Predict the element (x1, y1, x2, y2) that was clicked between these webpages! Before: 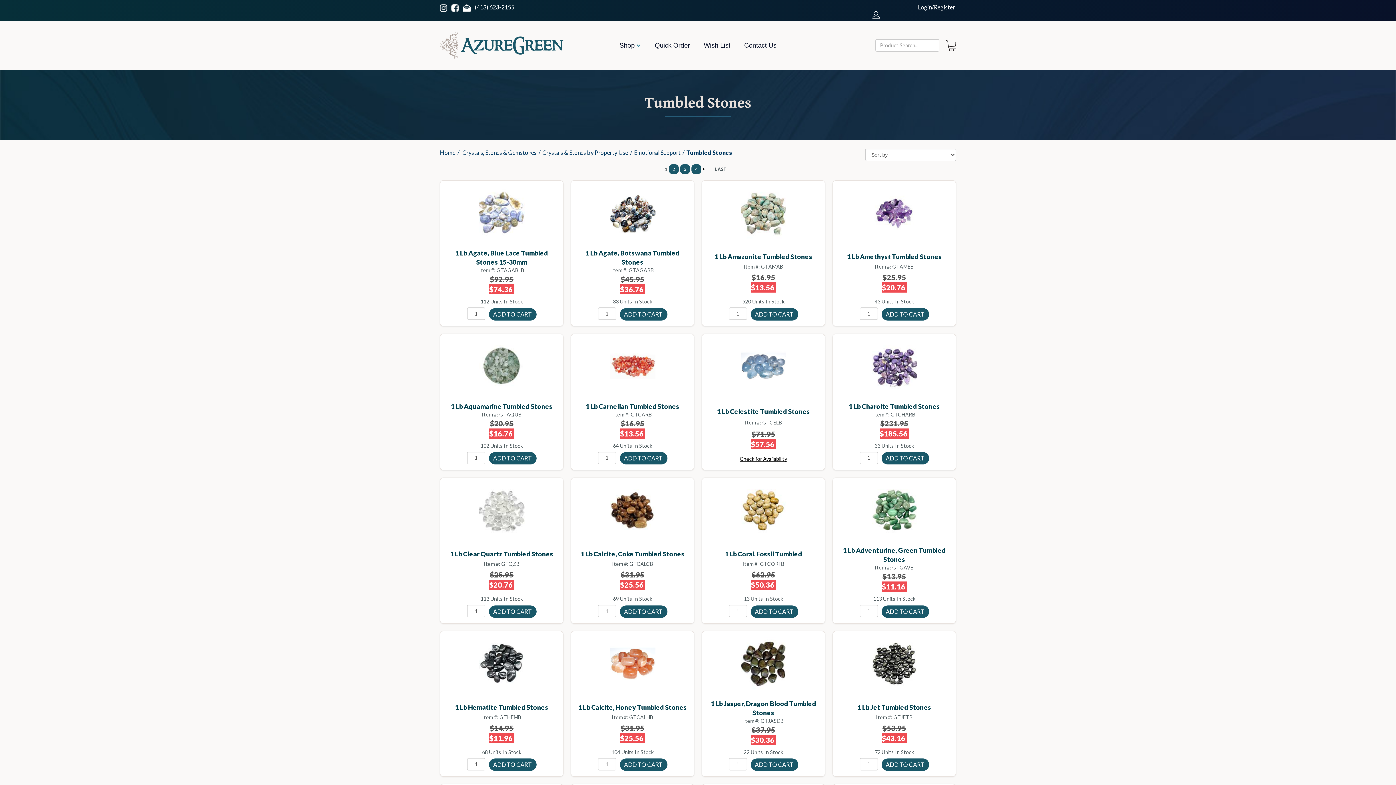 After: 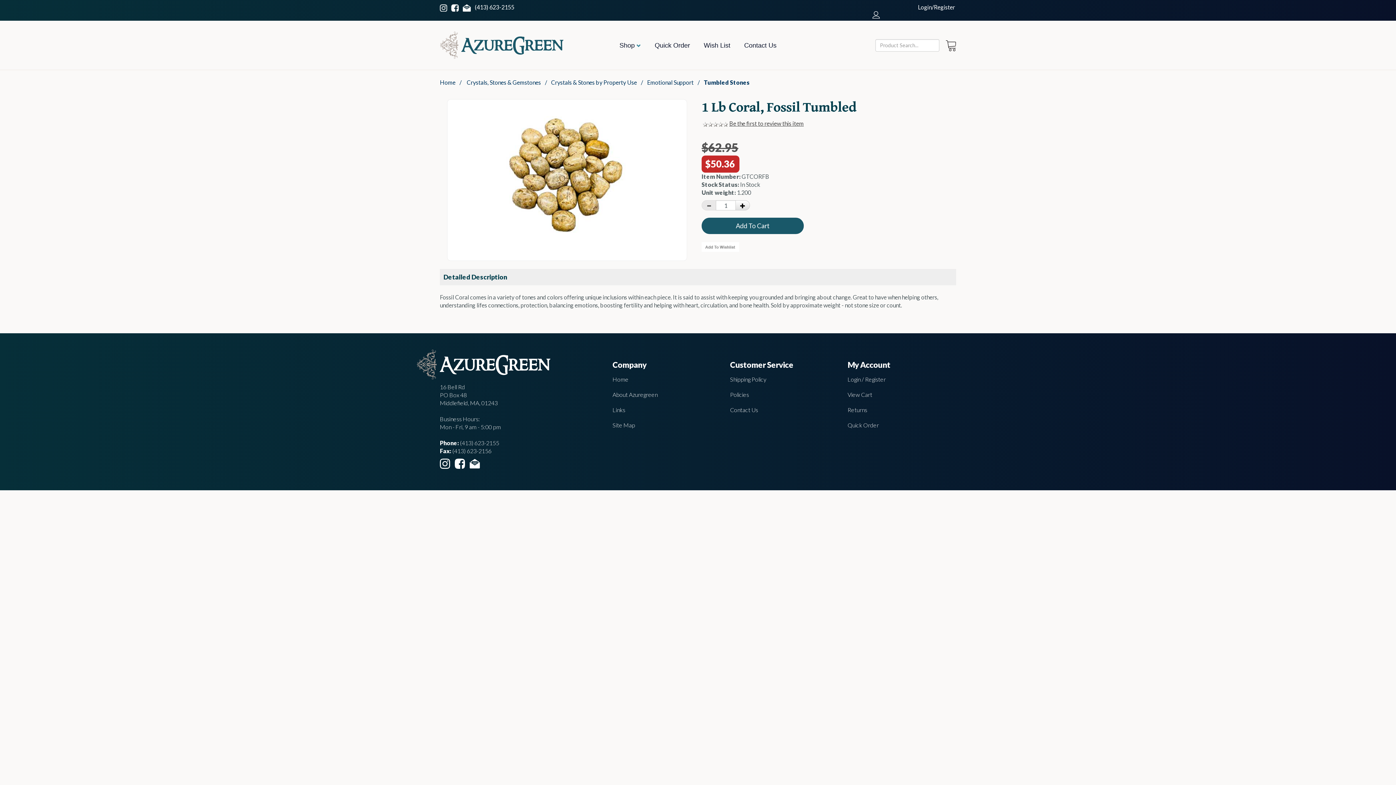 Action: label: 1 Lb Coral, Fossil Tumbled bbox: (724, 550, 802, 558)